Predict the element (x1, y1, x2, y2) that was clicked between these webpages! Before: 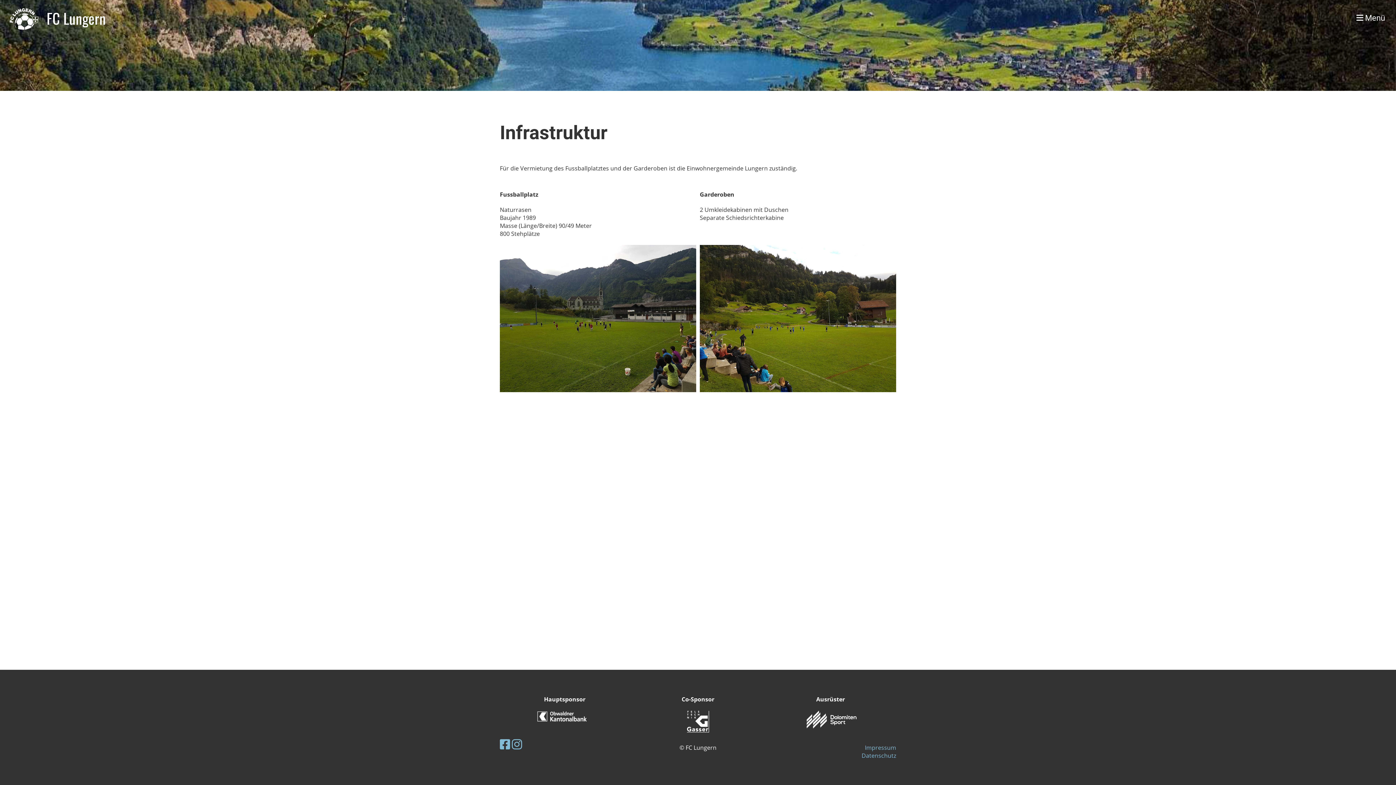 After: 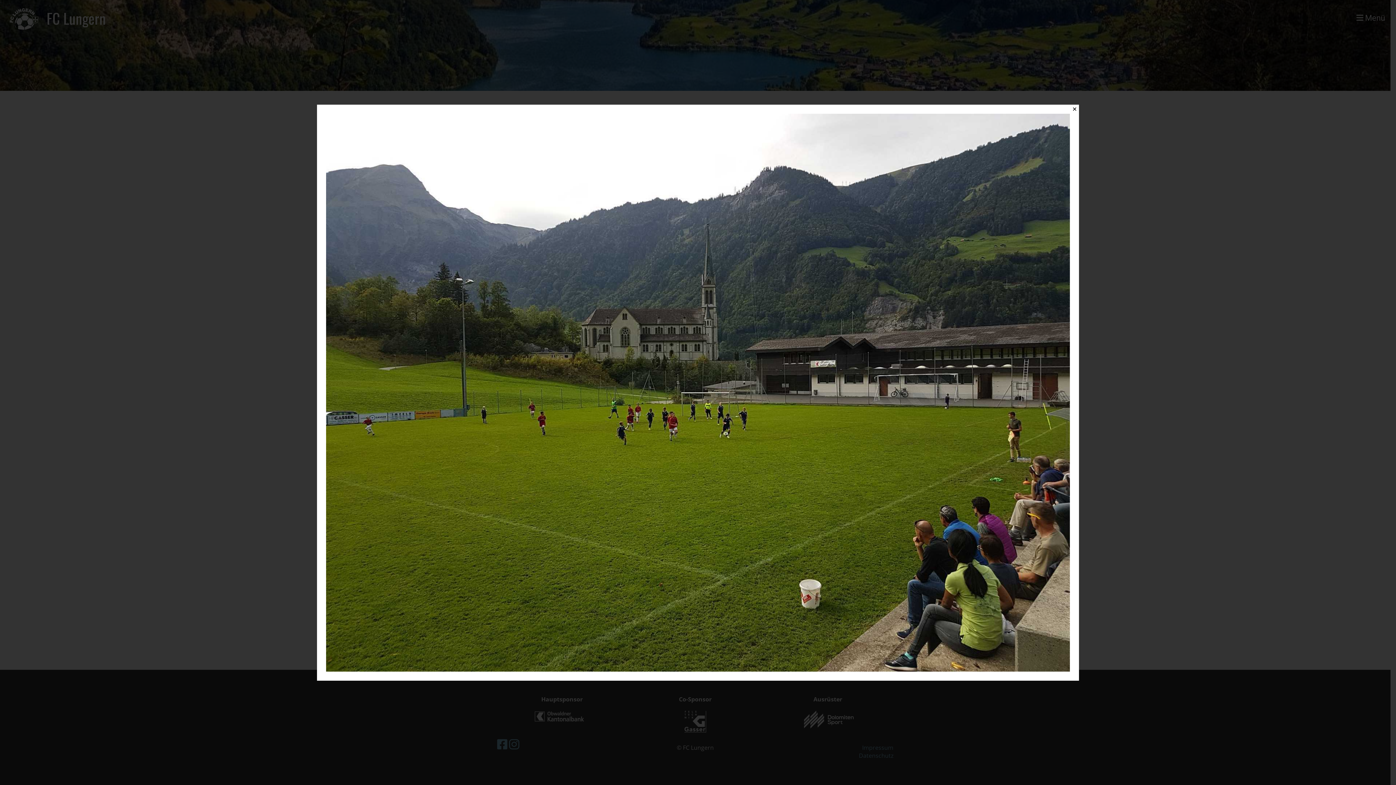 Action: bbox: (500, 314, 696, 322)